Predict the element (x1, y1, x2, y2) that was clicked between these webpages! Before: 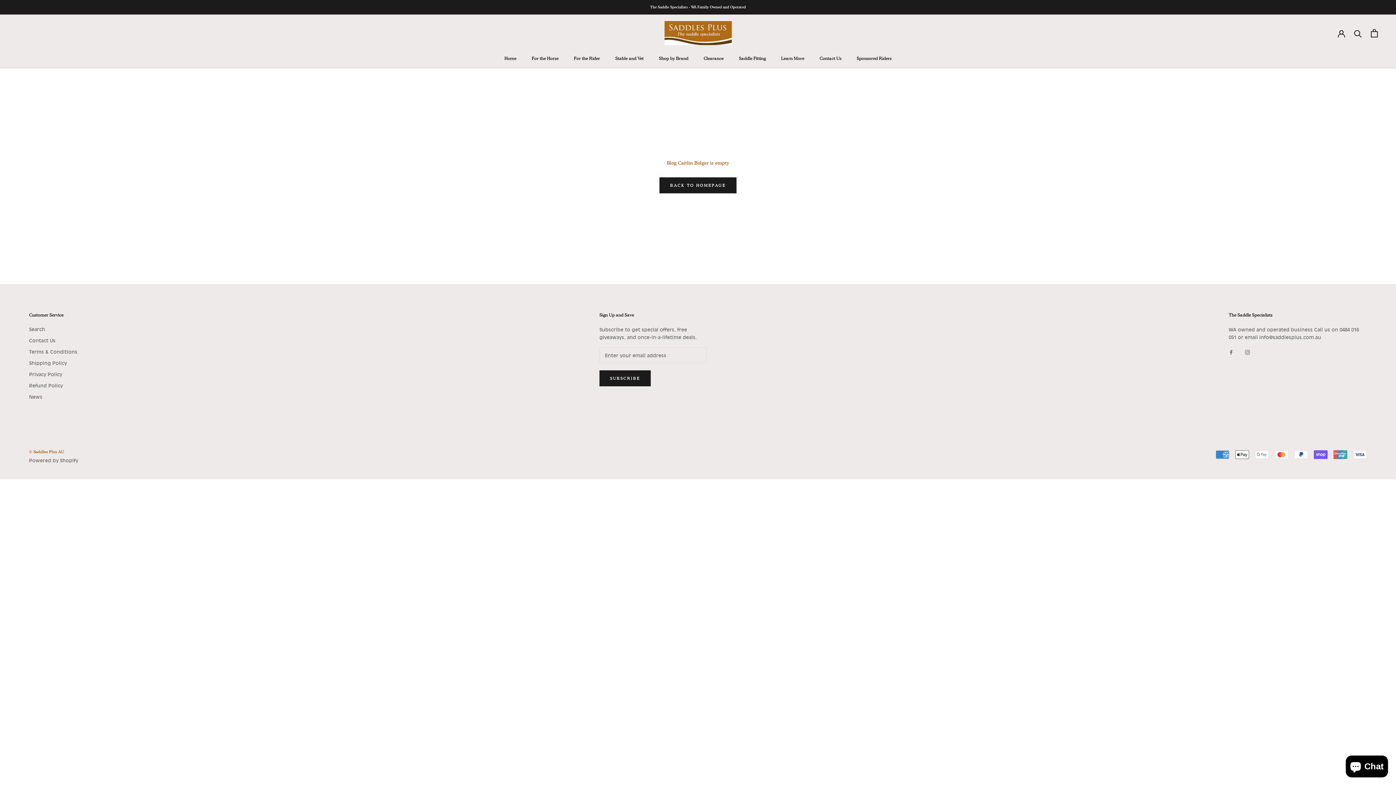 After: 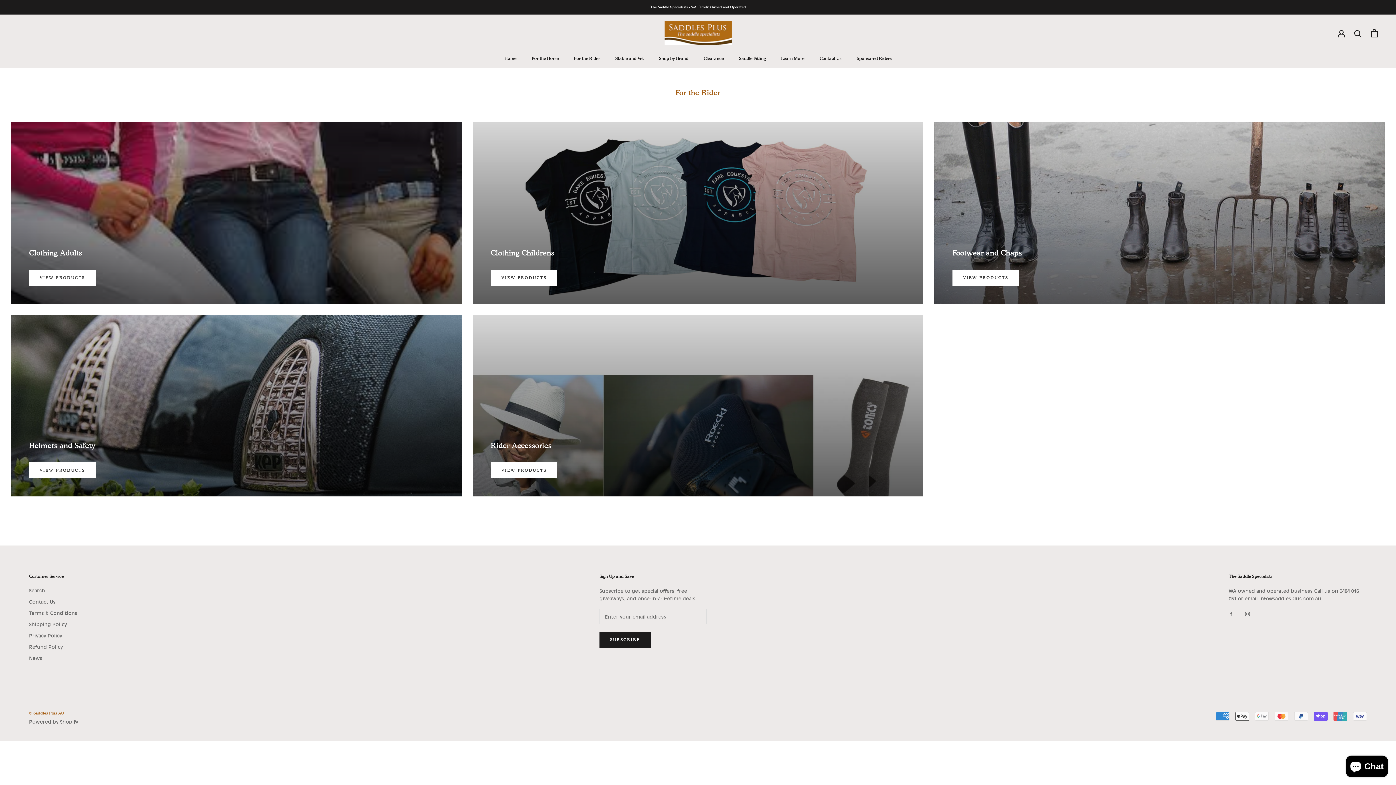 Action: bbox: (574, 55, 600, 61) label: For the Rider